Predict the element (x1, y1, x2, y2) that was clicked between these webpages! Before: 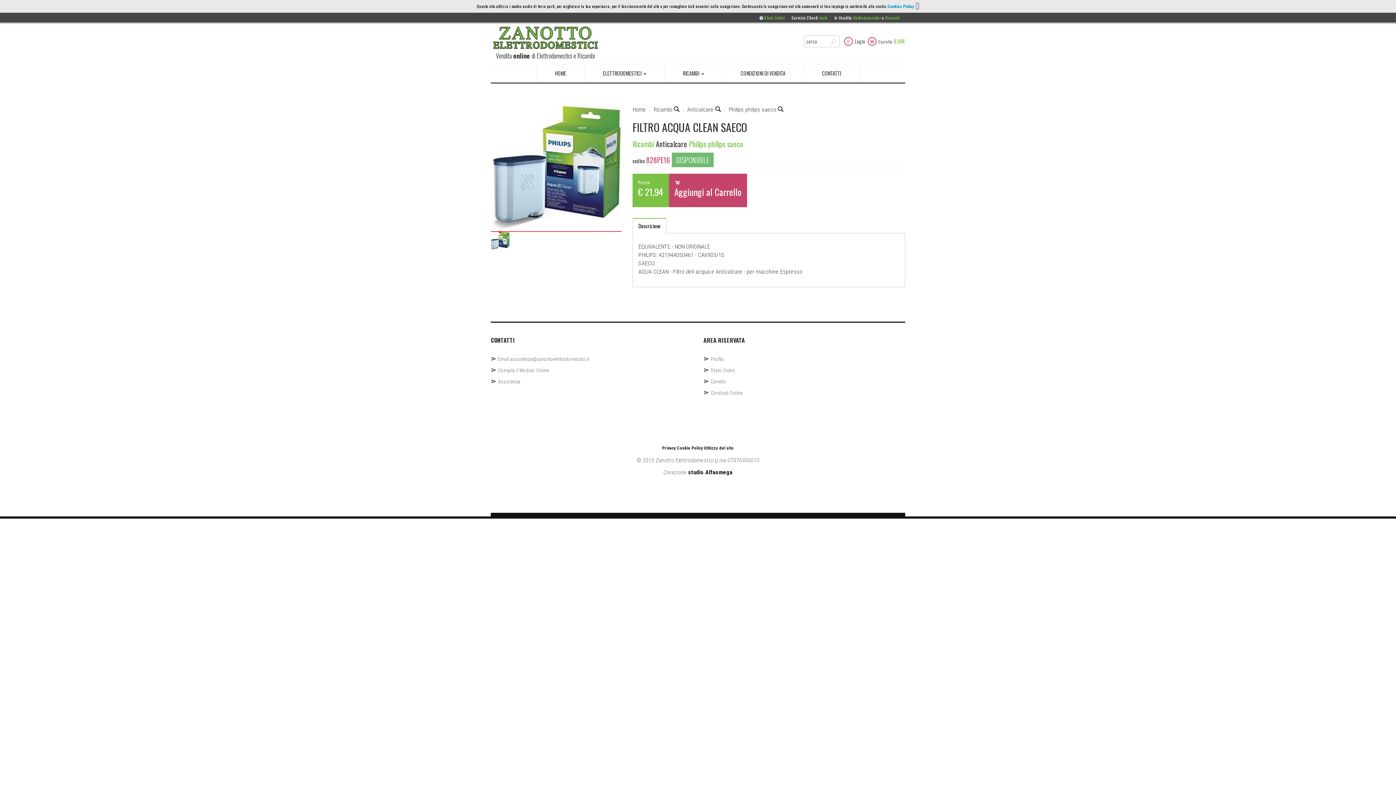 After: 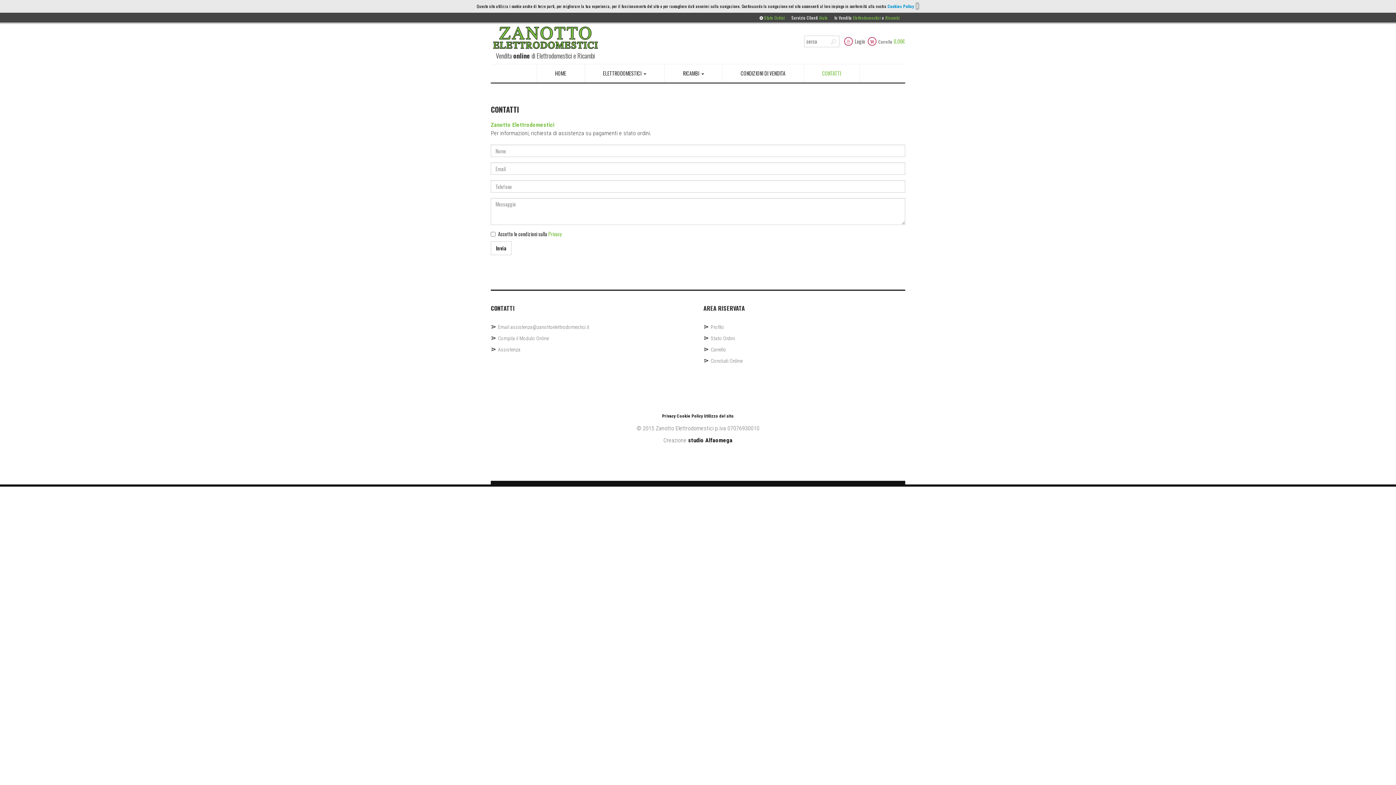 Action: bbox: (498, 367, 549, 373) label: Compila il Modulo Online